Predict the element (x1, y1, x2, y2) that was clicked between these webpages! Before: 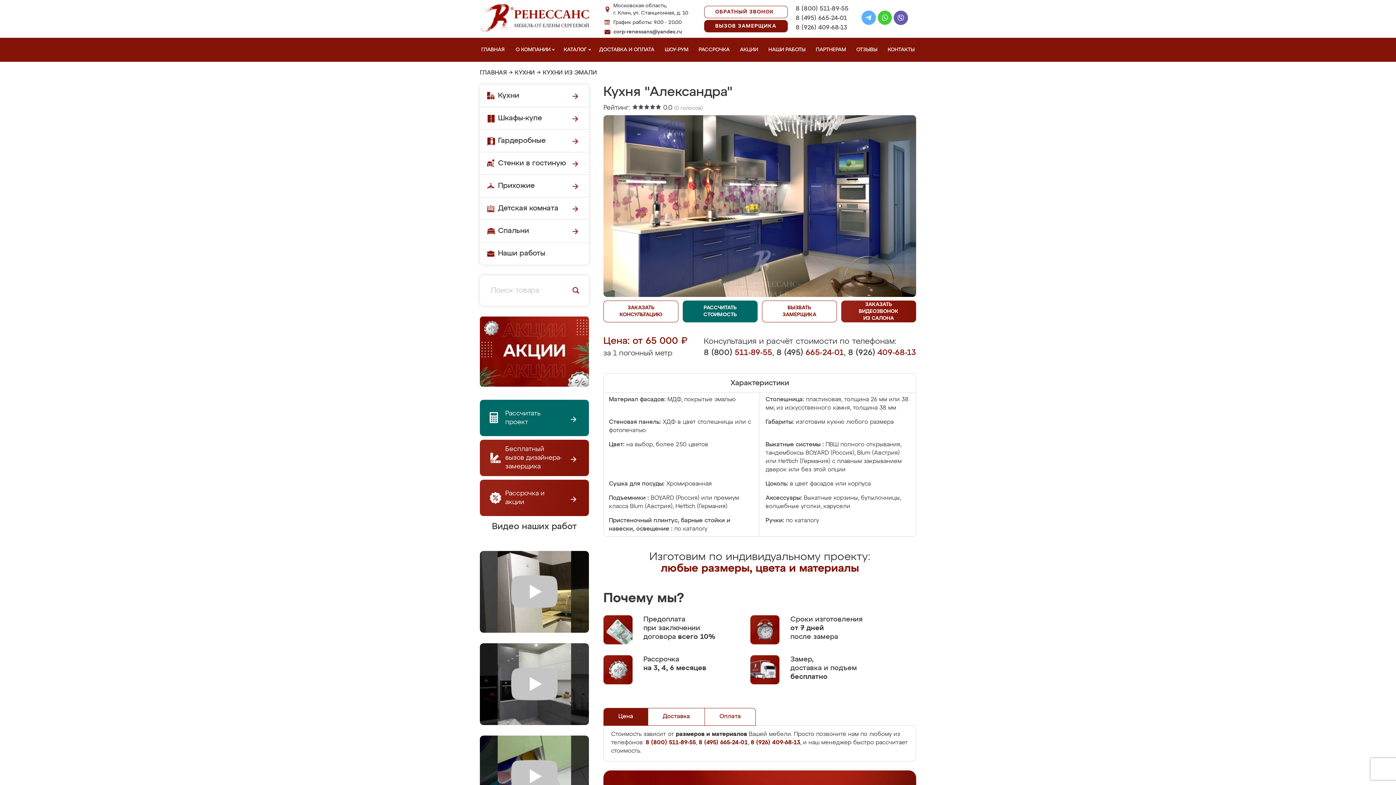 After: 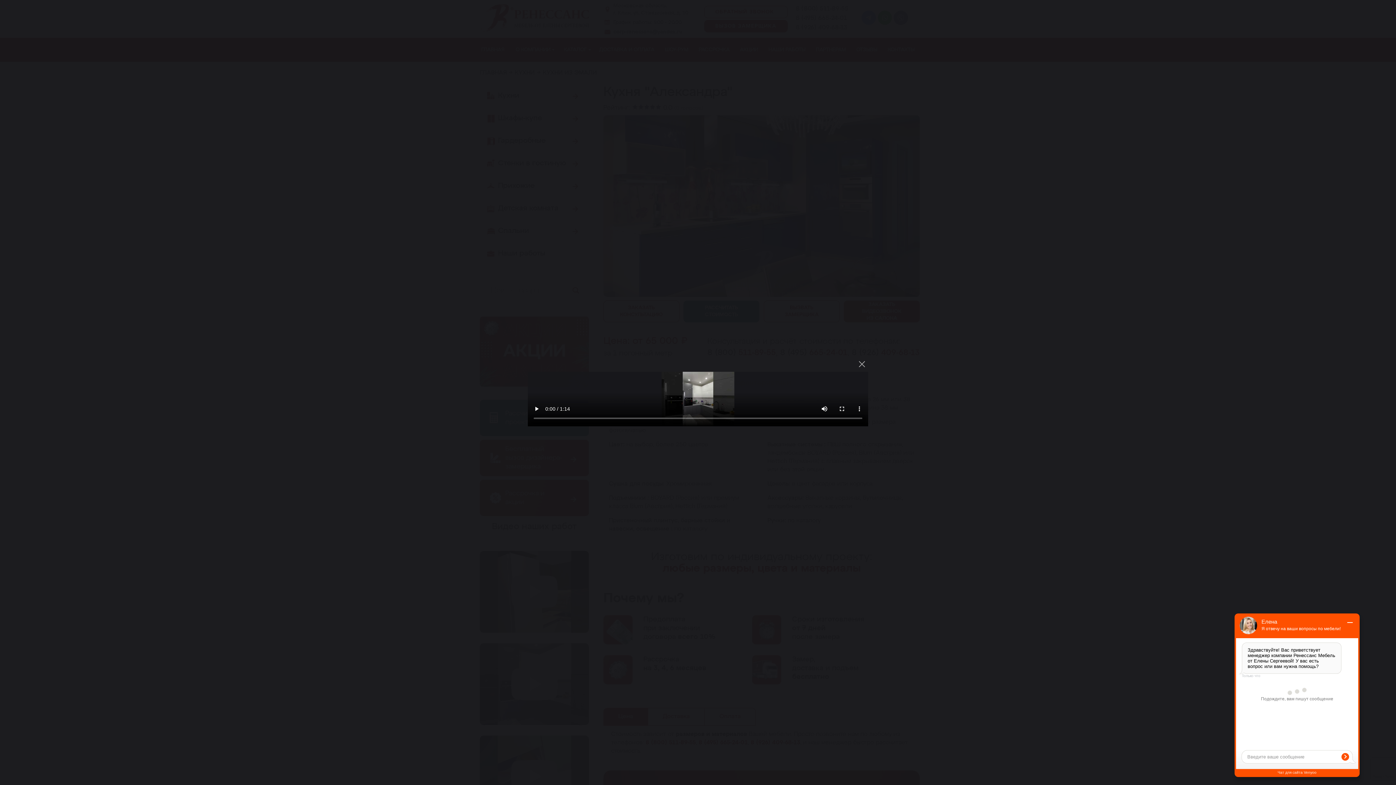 Action: bbox: (480, 643, 589, 725)